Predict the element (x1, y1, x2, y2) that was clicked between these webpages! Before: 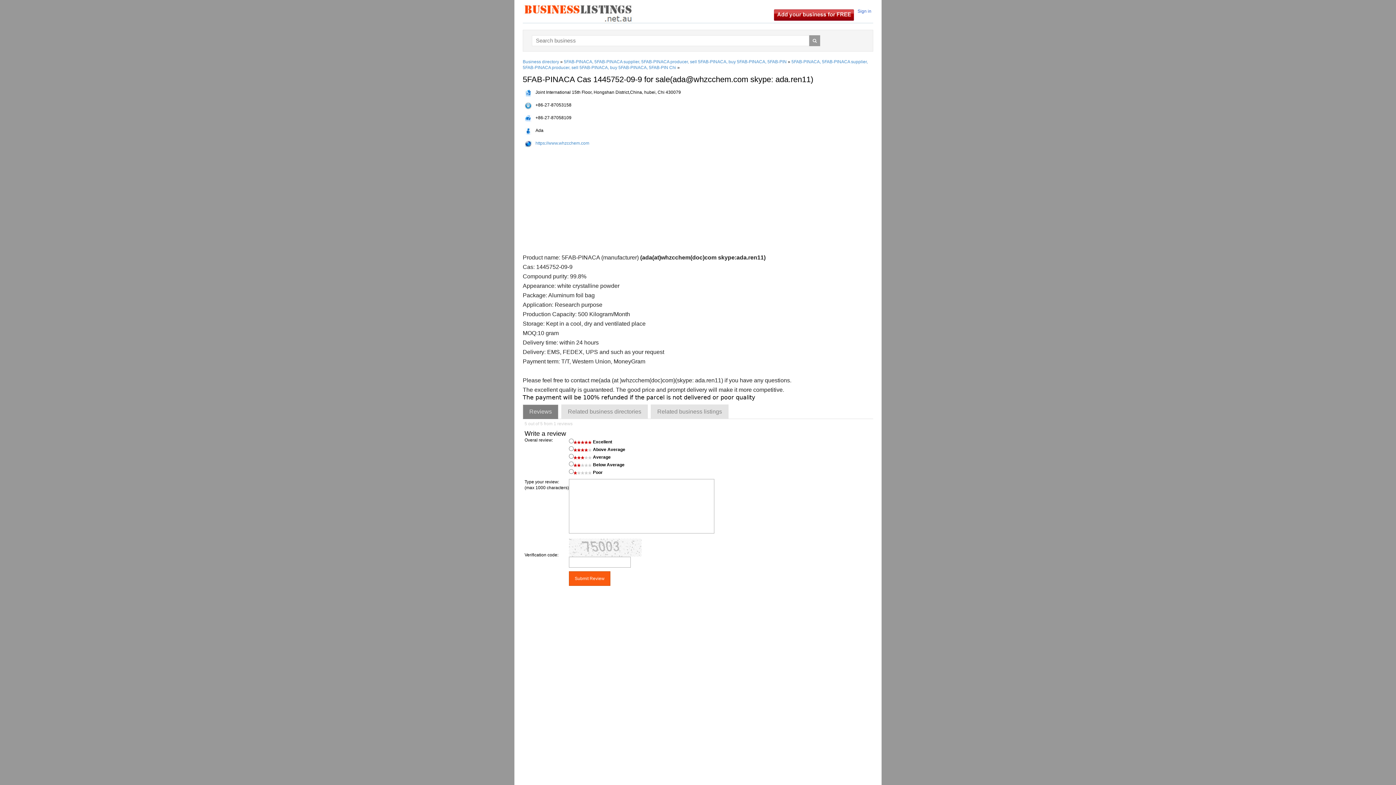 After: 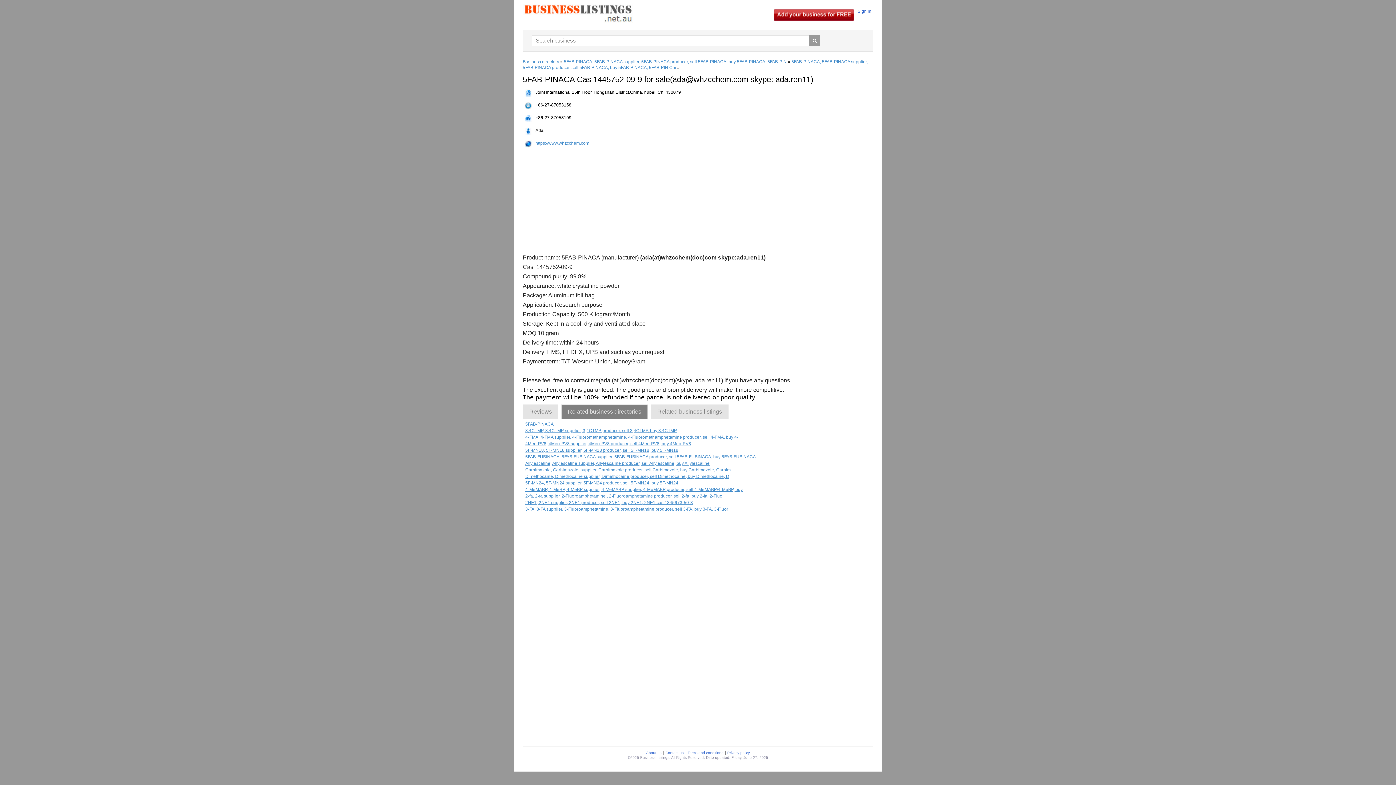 Action: label: Related business directories bbox: (561, 404, 648, 419)